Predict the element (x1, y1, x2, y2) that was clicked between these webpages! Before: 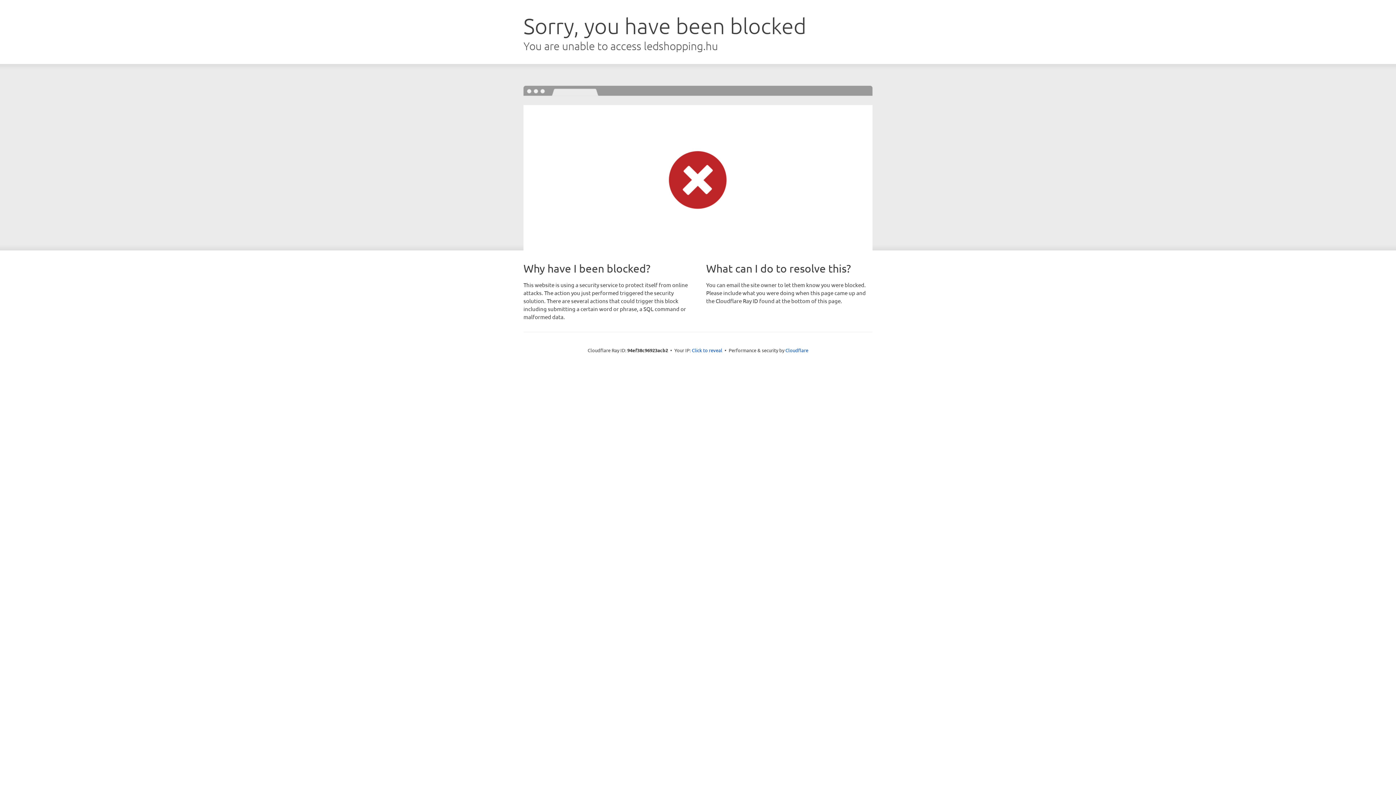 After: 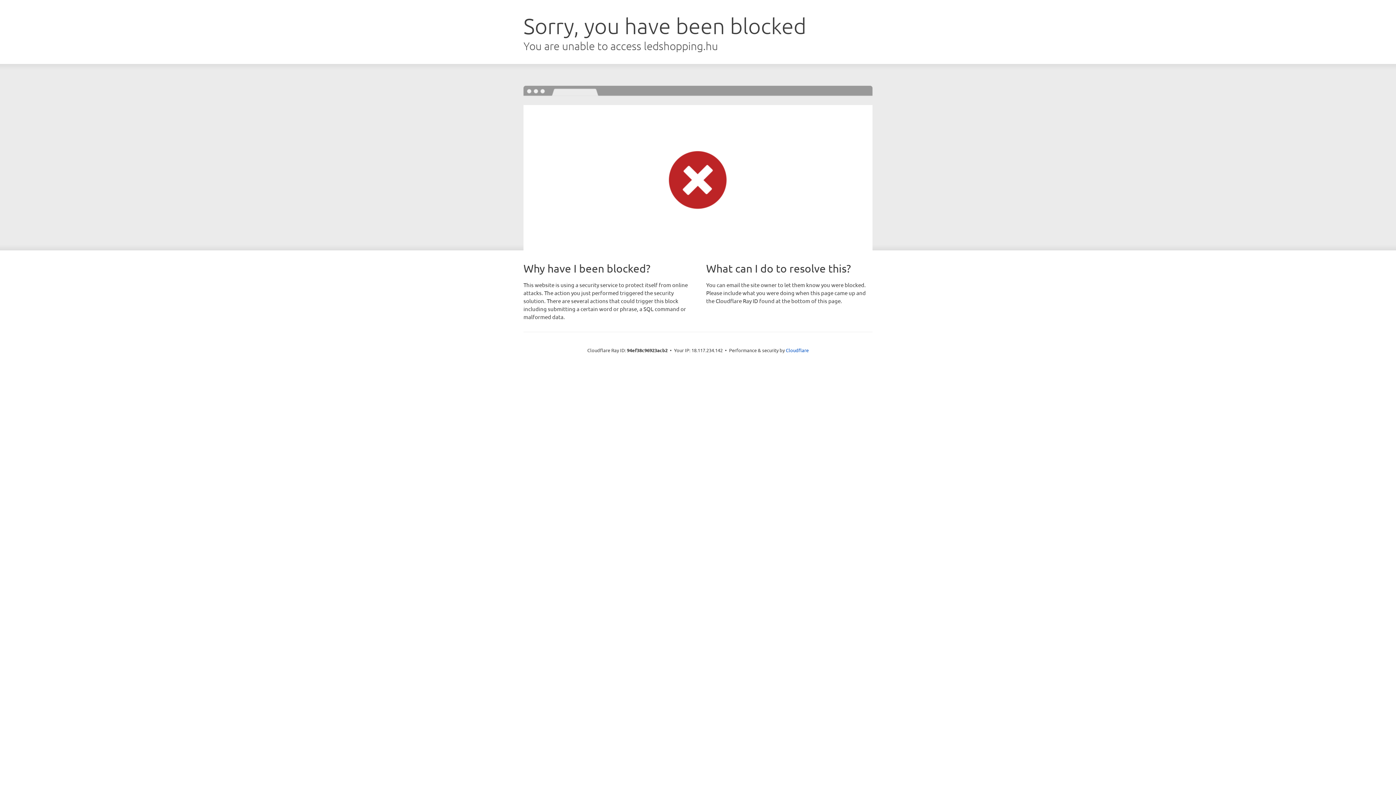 Action: bbox: (692, 346, 722, 353) label: Click to reveal